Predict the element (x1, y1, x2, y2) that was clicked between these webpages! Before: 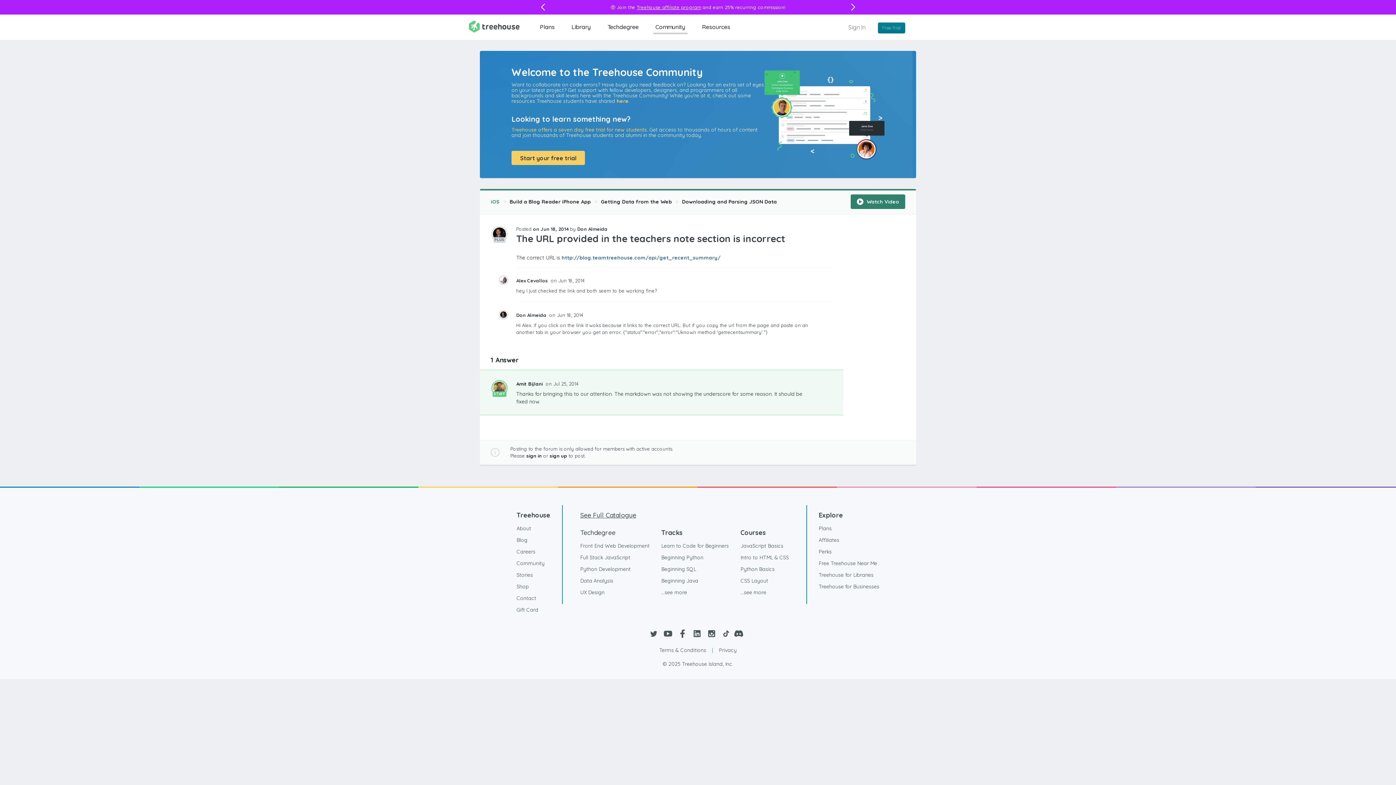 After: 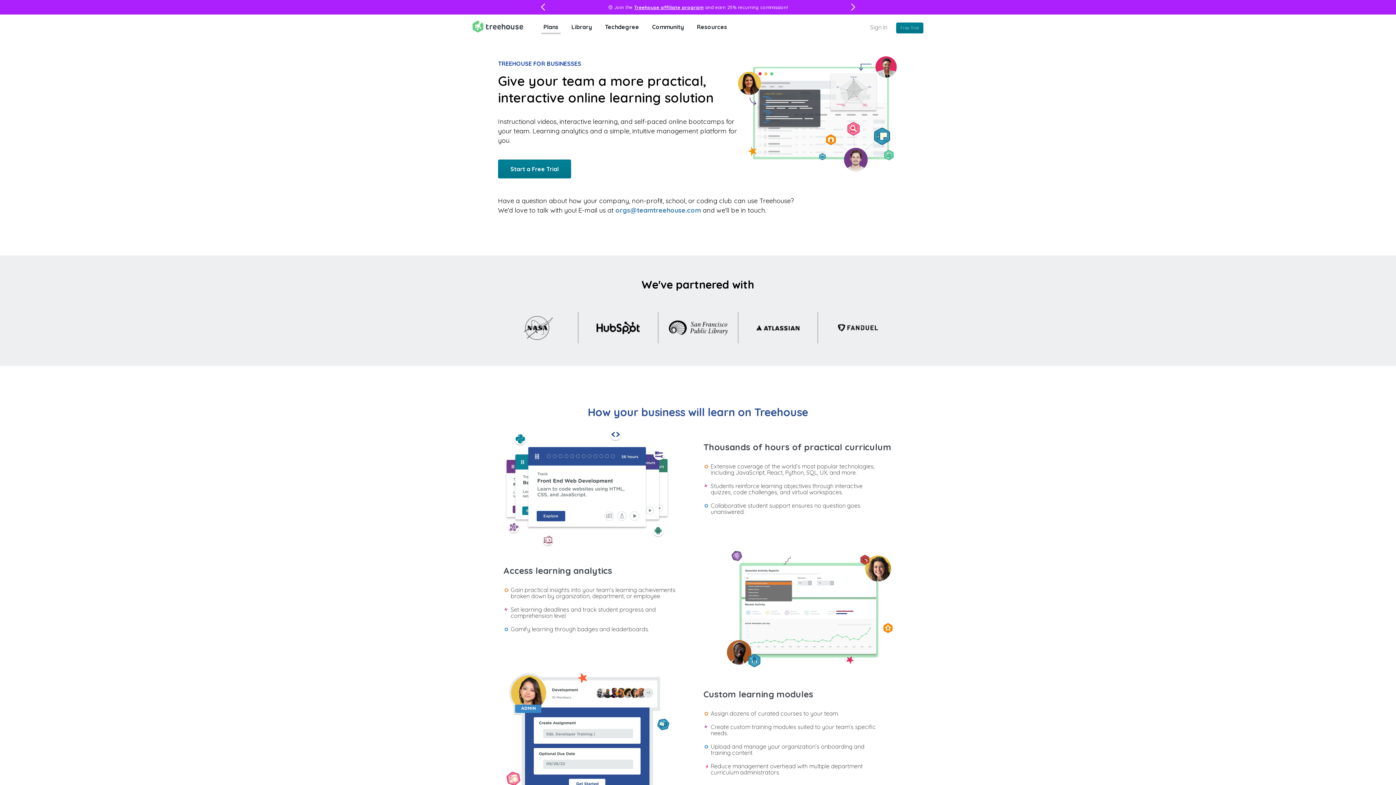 Action: label: Treehouse for Businesses bbox: (818, 581, 879, 592)